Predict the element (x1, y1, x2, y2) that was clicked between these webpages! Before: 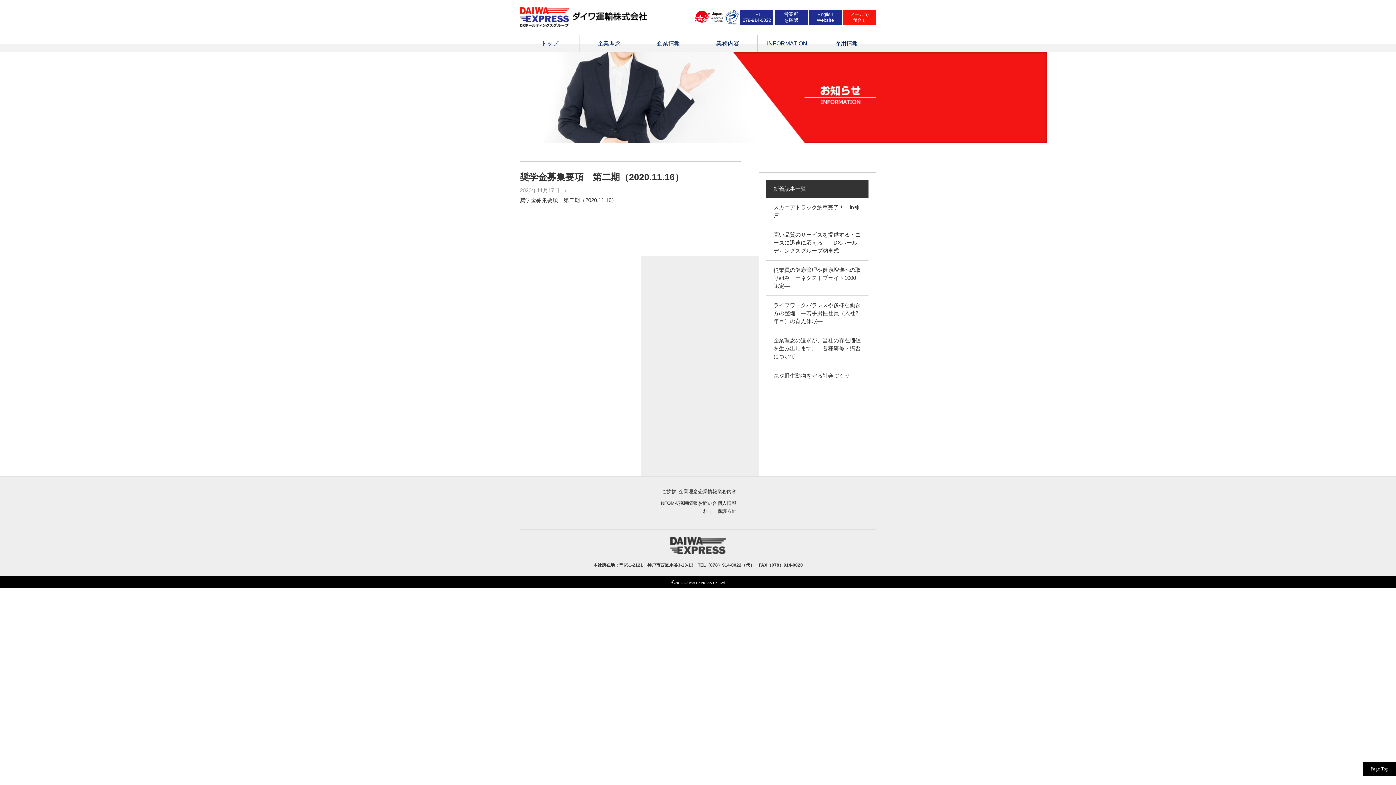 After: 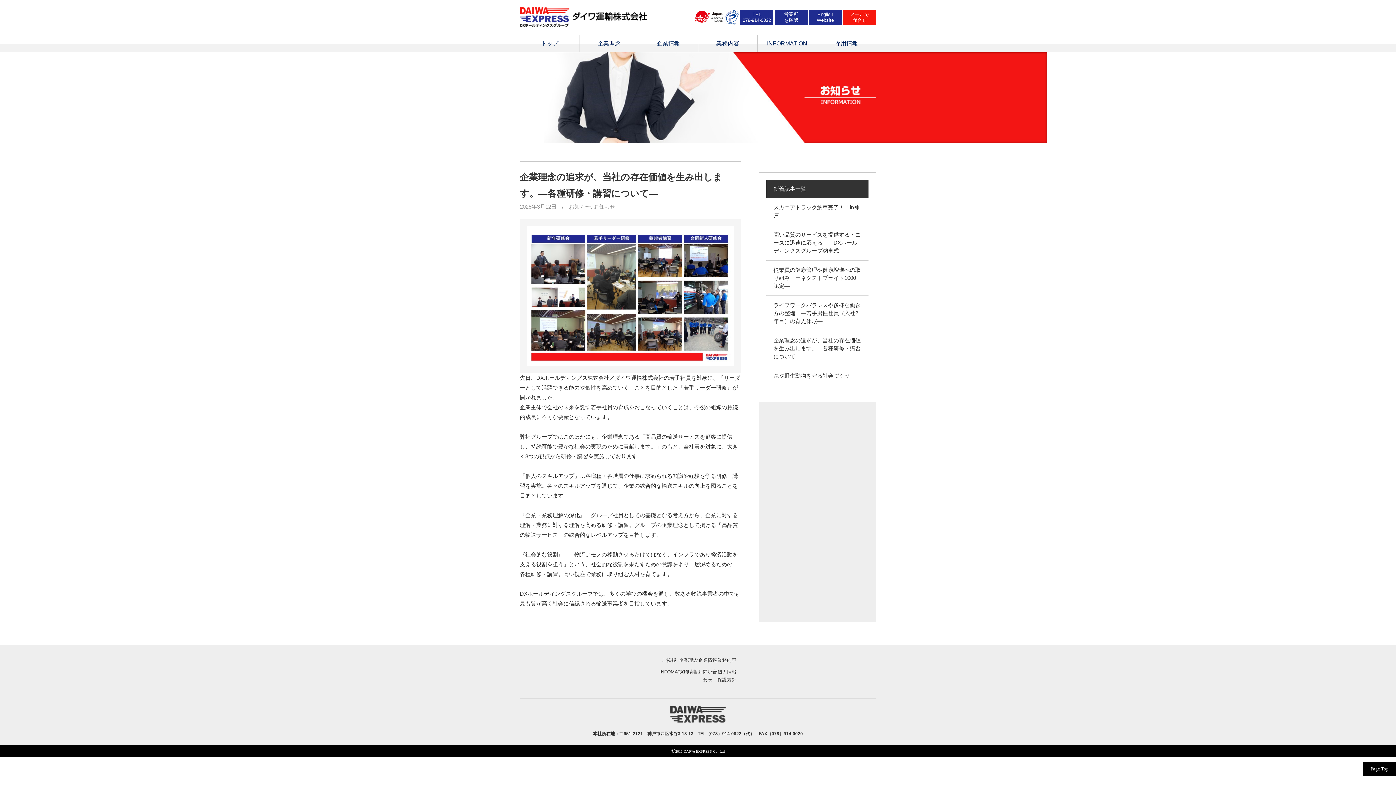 Action: label: 企業理念の追求が、当社の存在価値を生み出します。—各種研修・講習について— bbox: (773, 337, 860, 359)